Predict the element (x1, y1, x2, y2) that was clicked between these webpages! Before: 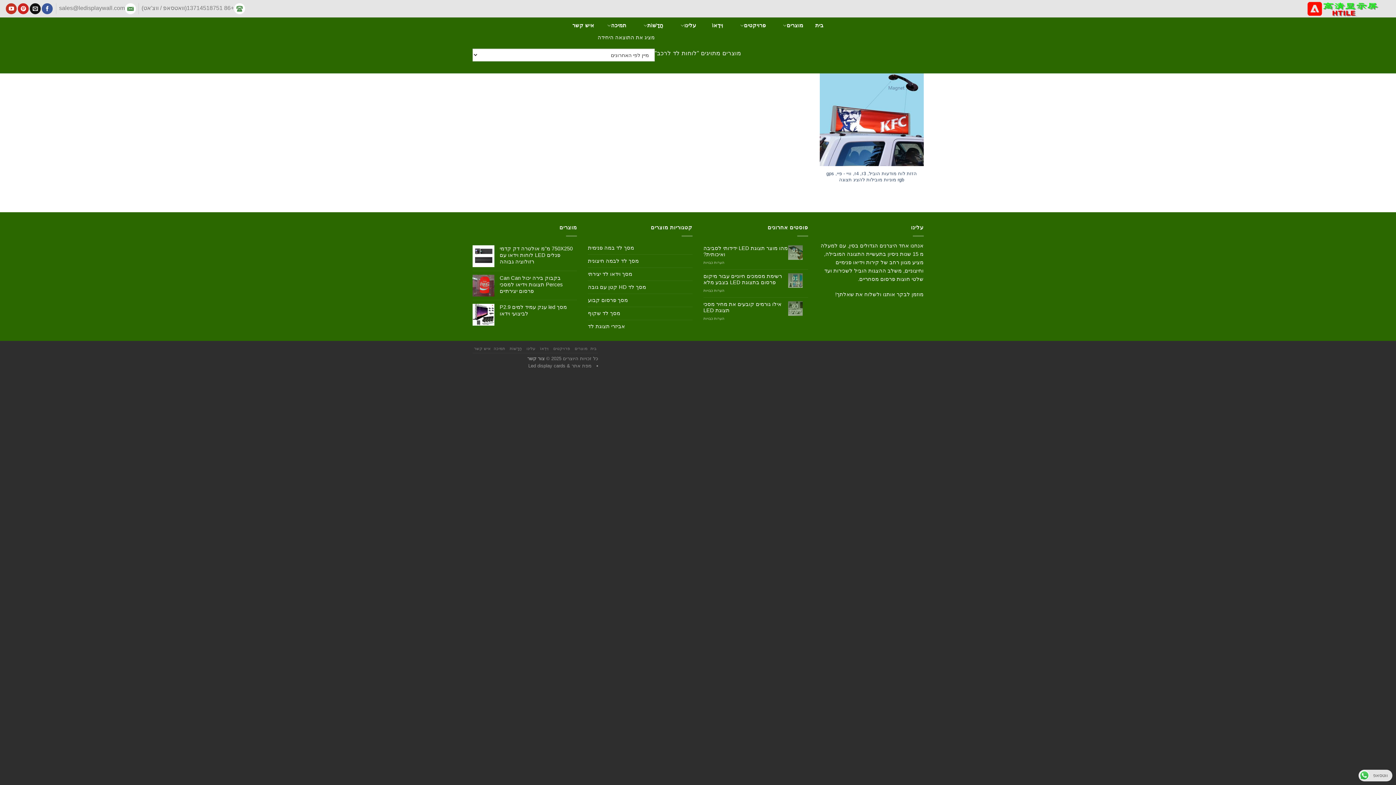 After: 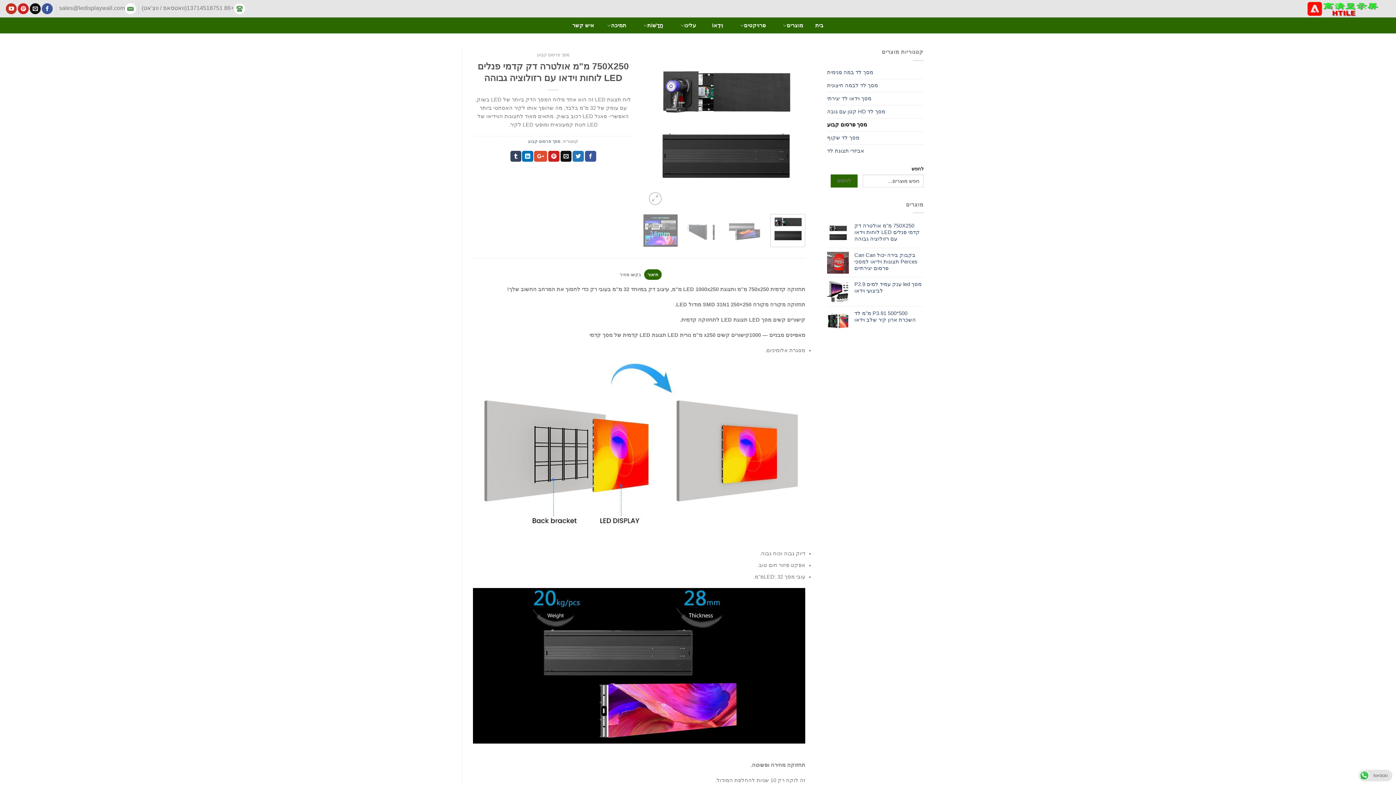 Action: bbox: (499, 245, 577, 265) label: 750X250 מ"מ אולטרה דק קדמי פנלים LED לוחות וידאו עם רזולוציה גבוהה